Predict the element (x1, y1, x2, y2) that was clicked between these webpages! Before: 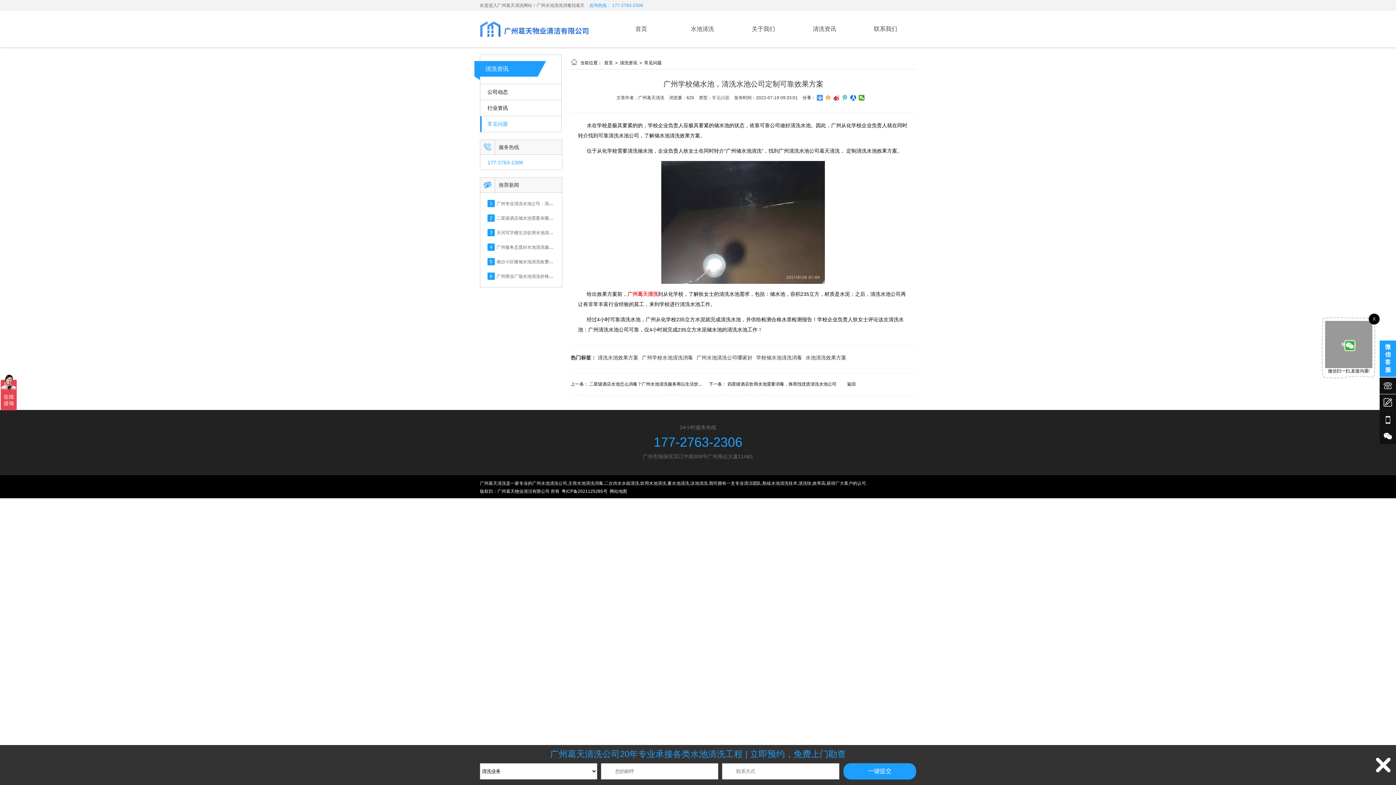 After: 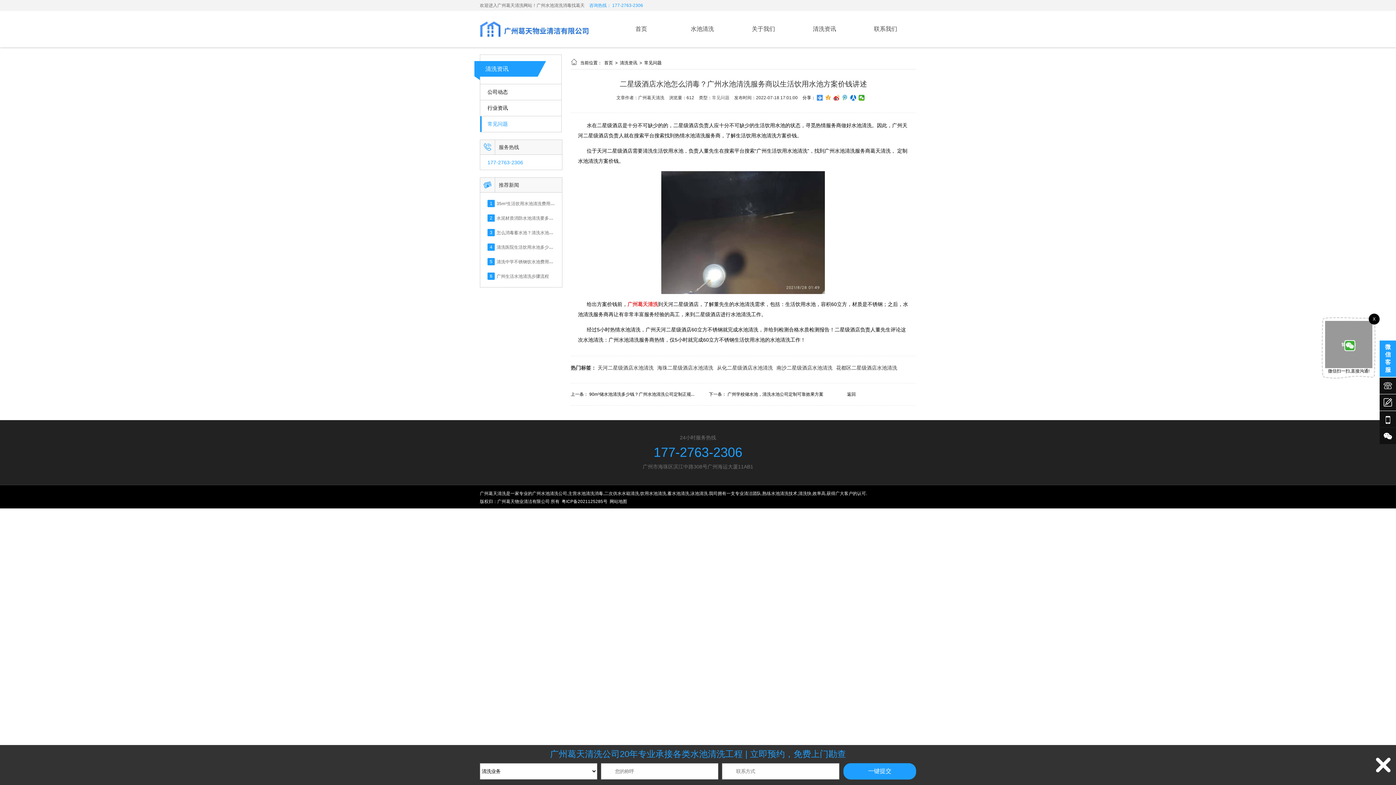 Action: bbox: (589, 381, 701, 386) label: 二星级酒店水池怎么消毒？广州水池清洗服务商以生活饮...